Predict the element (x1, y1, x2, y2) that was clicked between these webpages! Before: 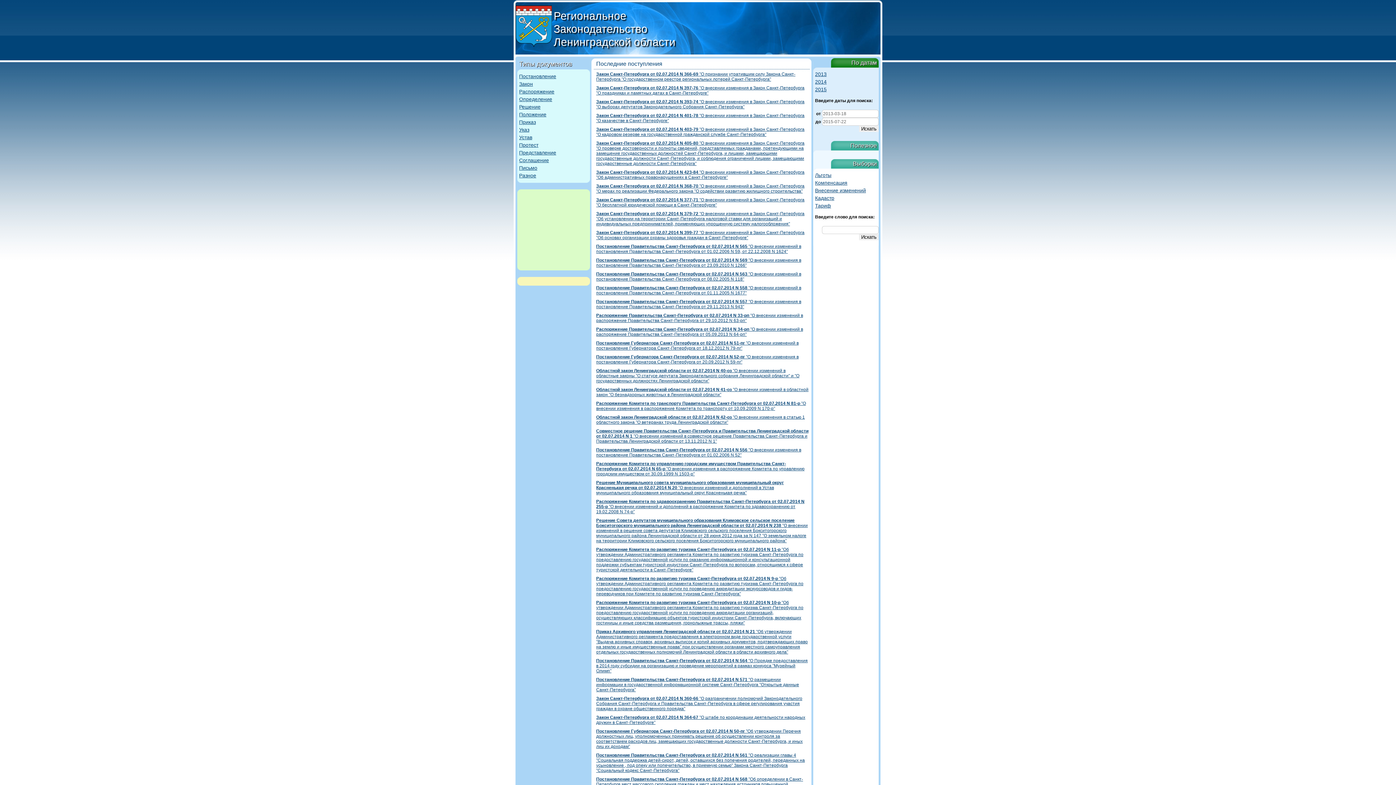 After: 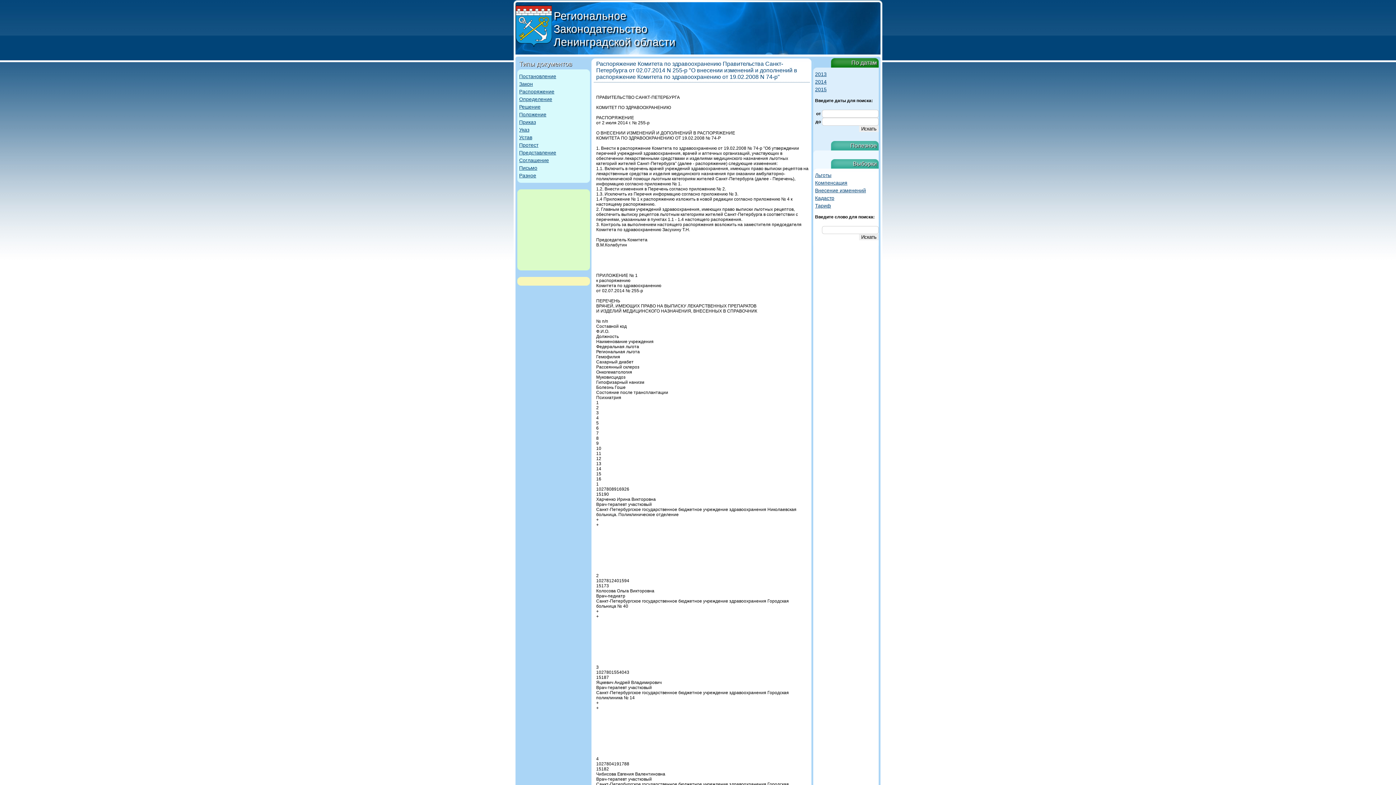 Action: bbox: (596, 499, 804, 514) label: Распоряжение Комитета по здравоохранению Правительства Санкт-Петербурга от 02.07.2014 N 255-р "О внесении изменений и дополнений в распоряжение Комитета по здравоохранению от 19.02.2008 N 74-р"